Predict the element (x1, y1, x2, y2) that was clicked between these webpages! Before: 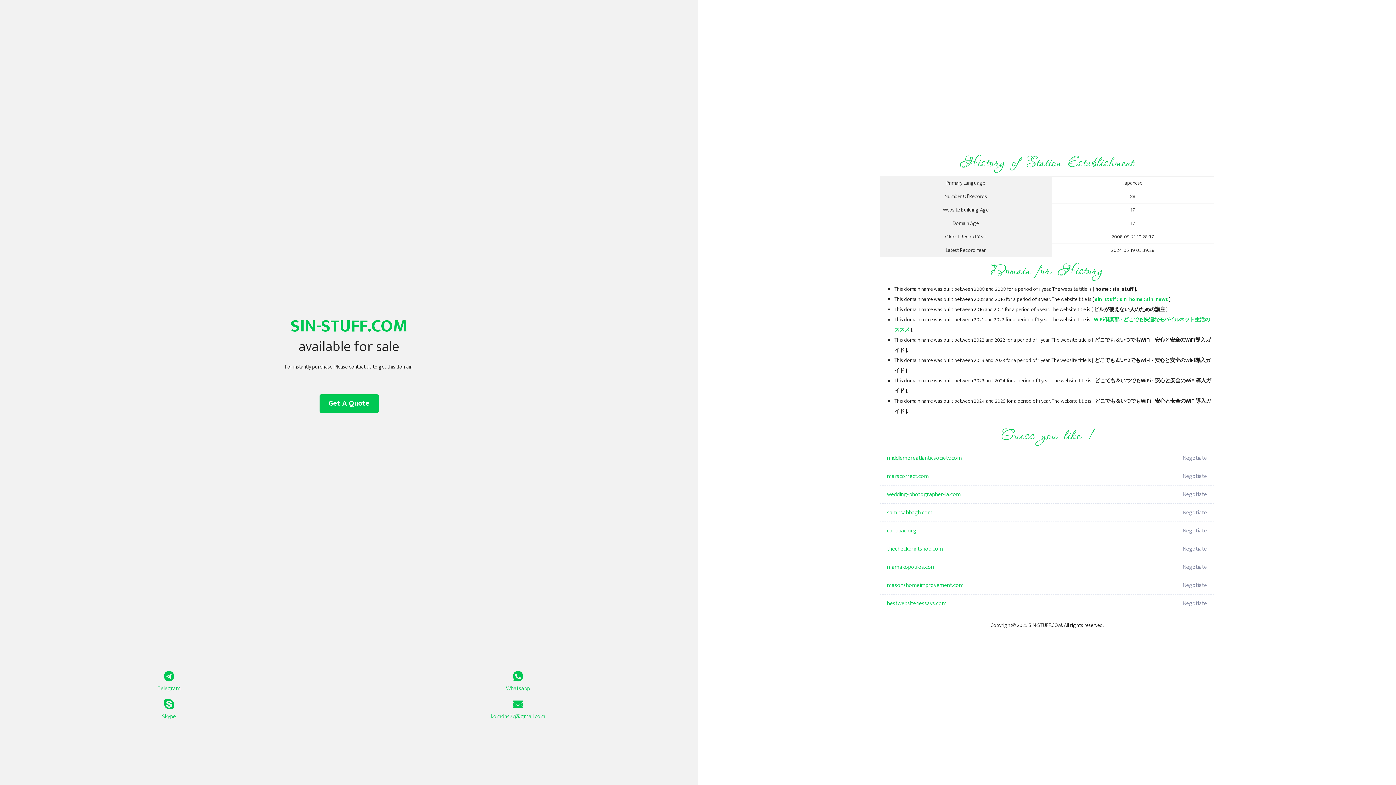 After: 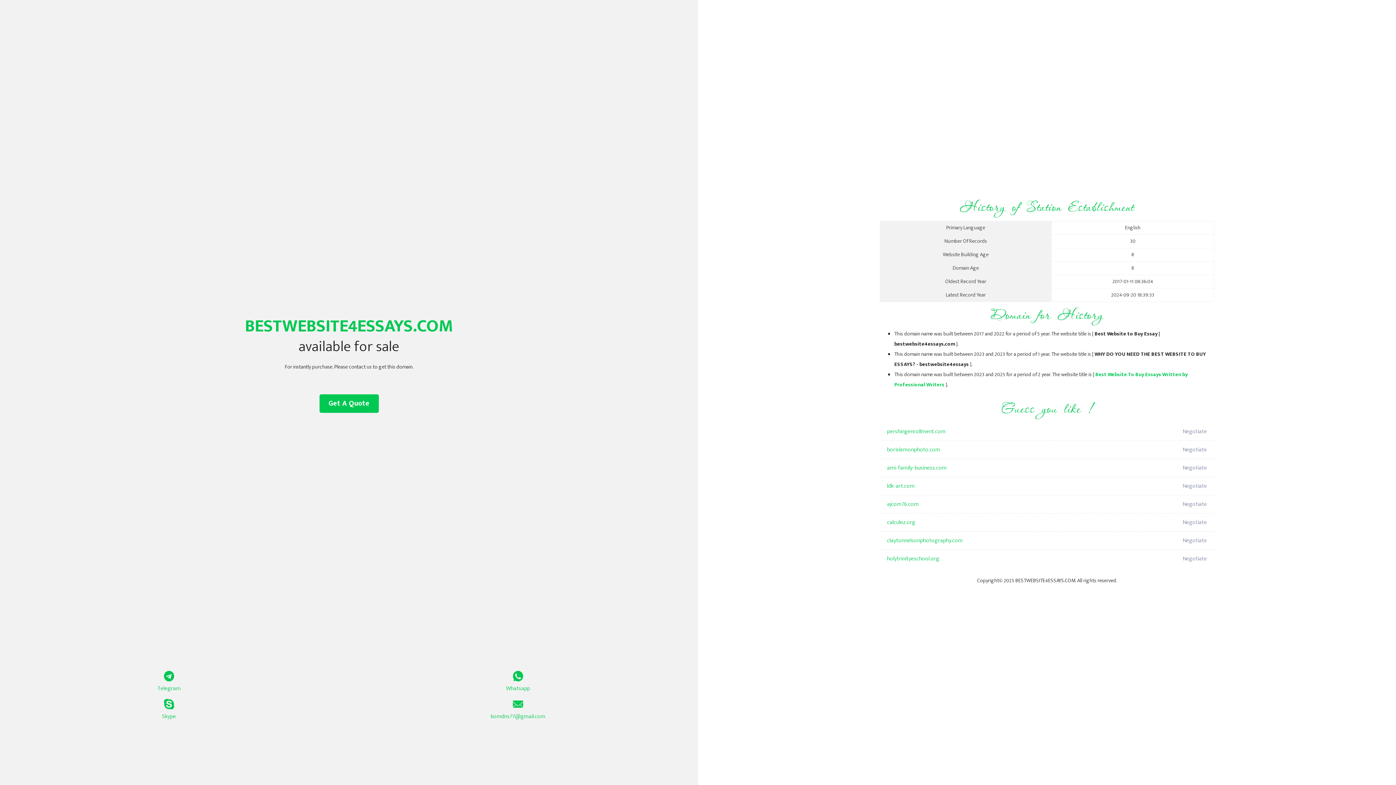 Action: label: bestwebsite4essays.com bbox: (887, 594, 1098, 613)